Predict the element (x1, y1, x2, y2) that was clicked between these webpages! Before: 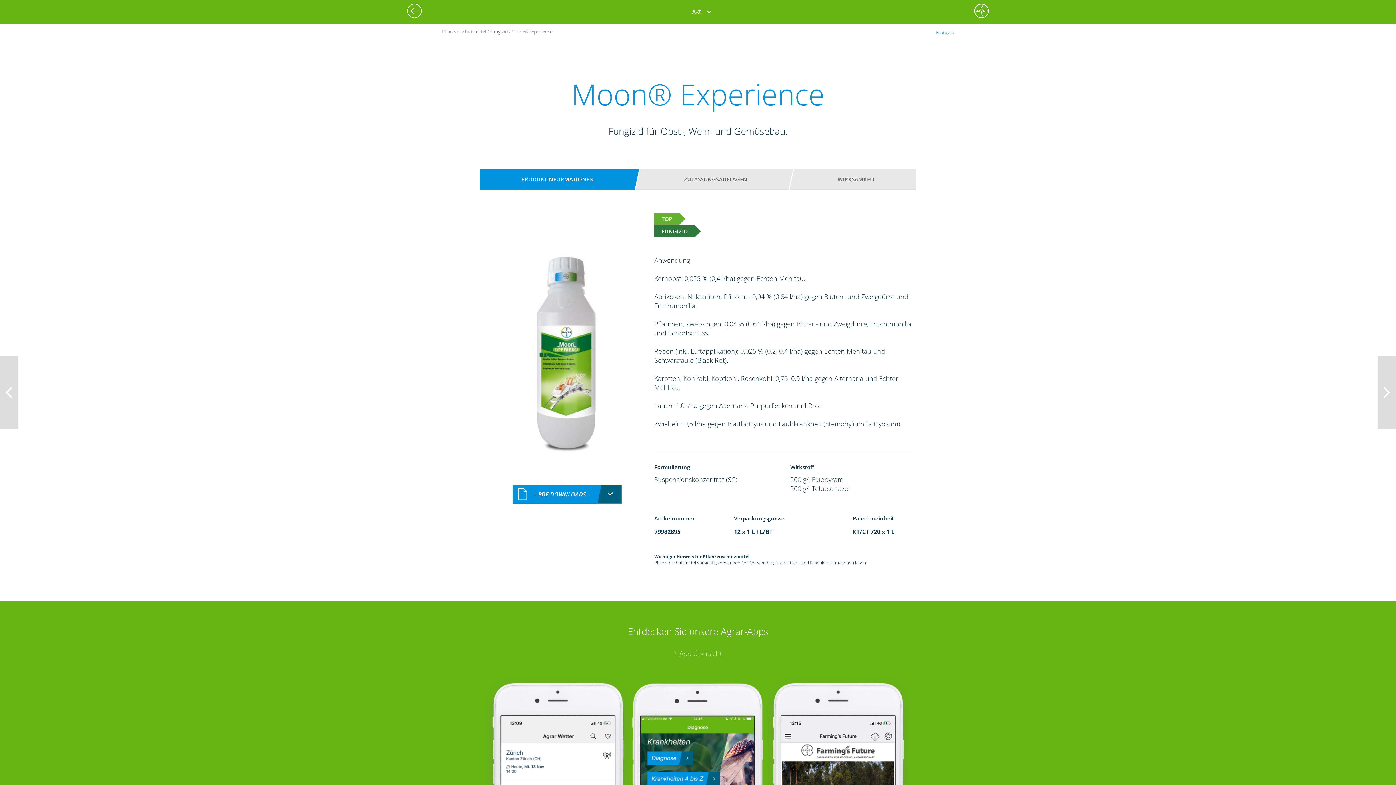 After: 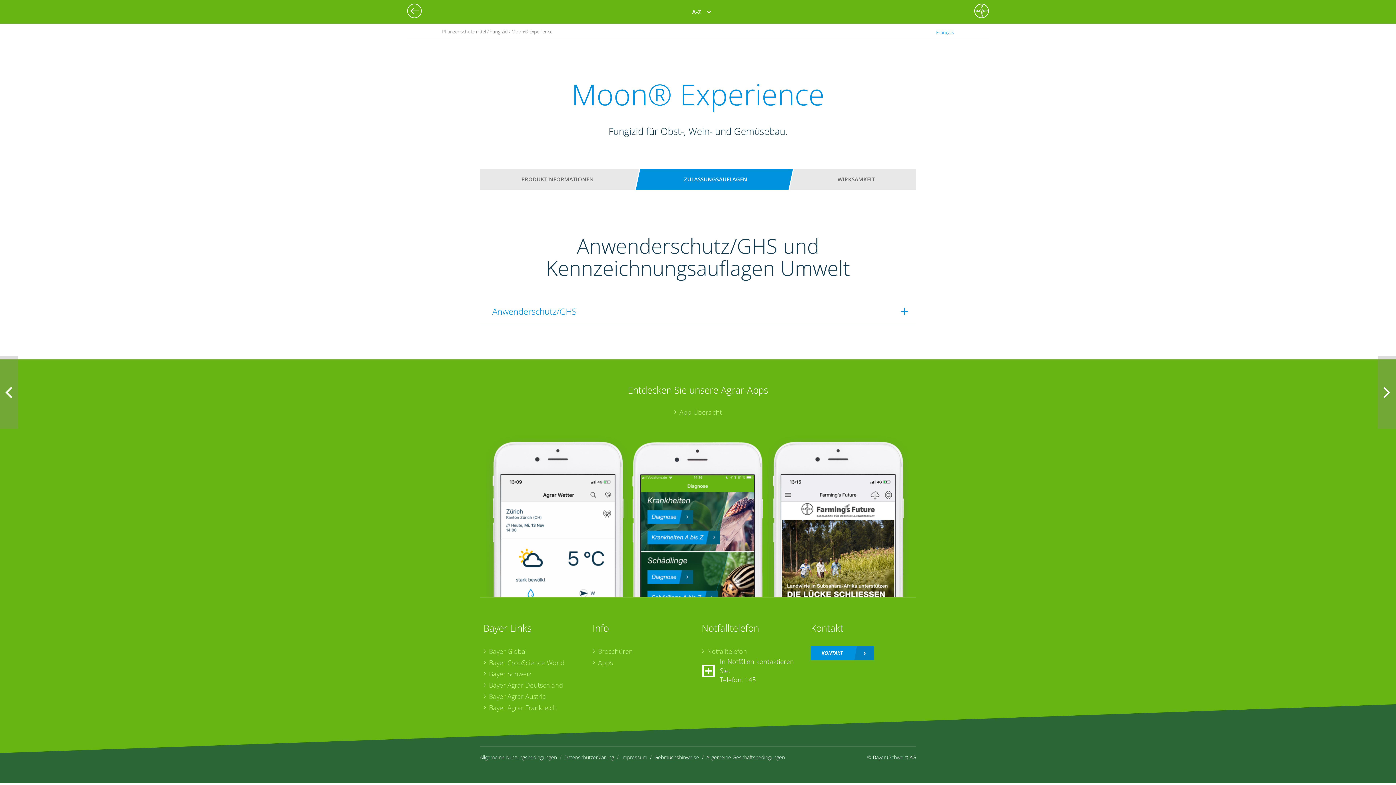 Action: label: ZULASSUNGSAUFLAGEN bbox: (649, 172, 781, 186)